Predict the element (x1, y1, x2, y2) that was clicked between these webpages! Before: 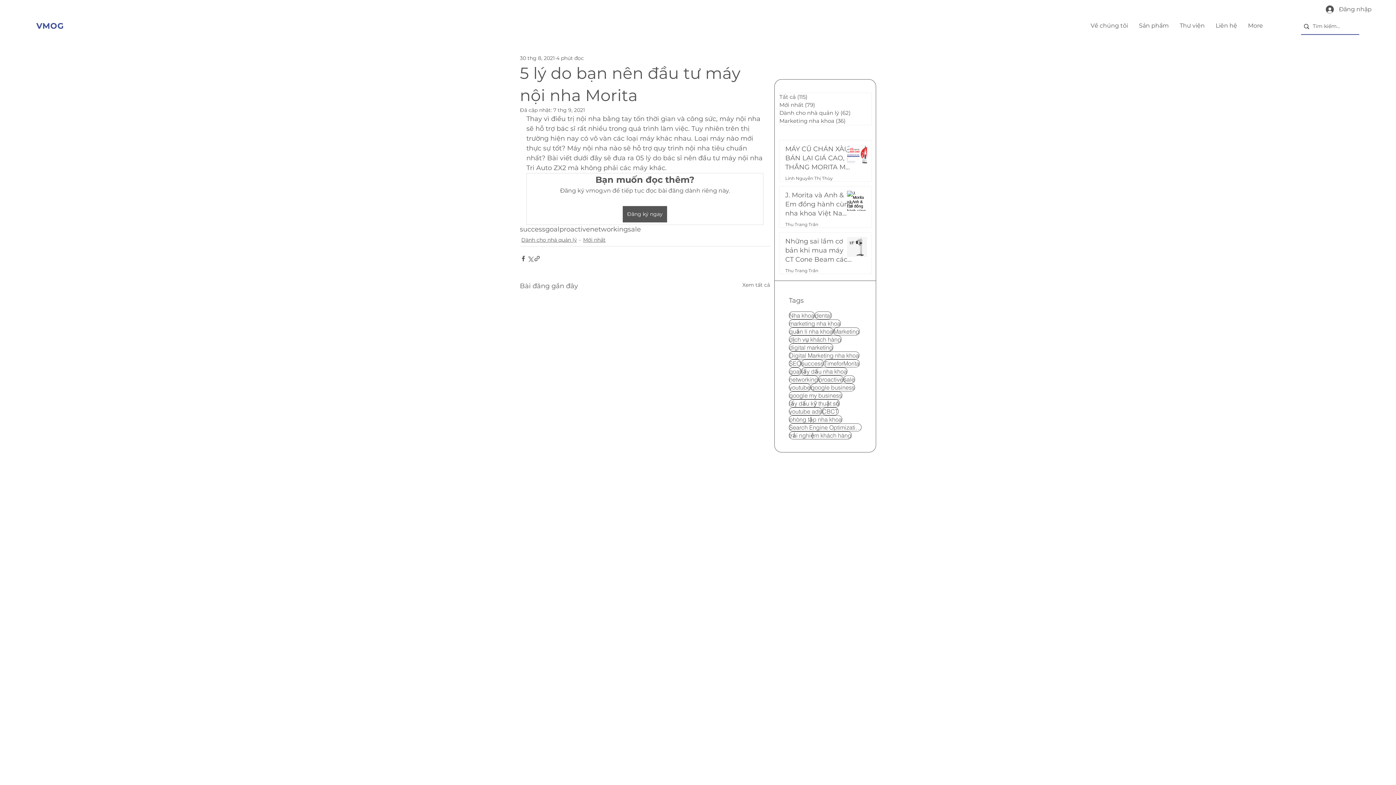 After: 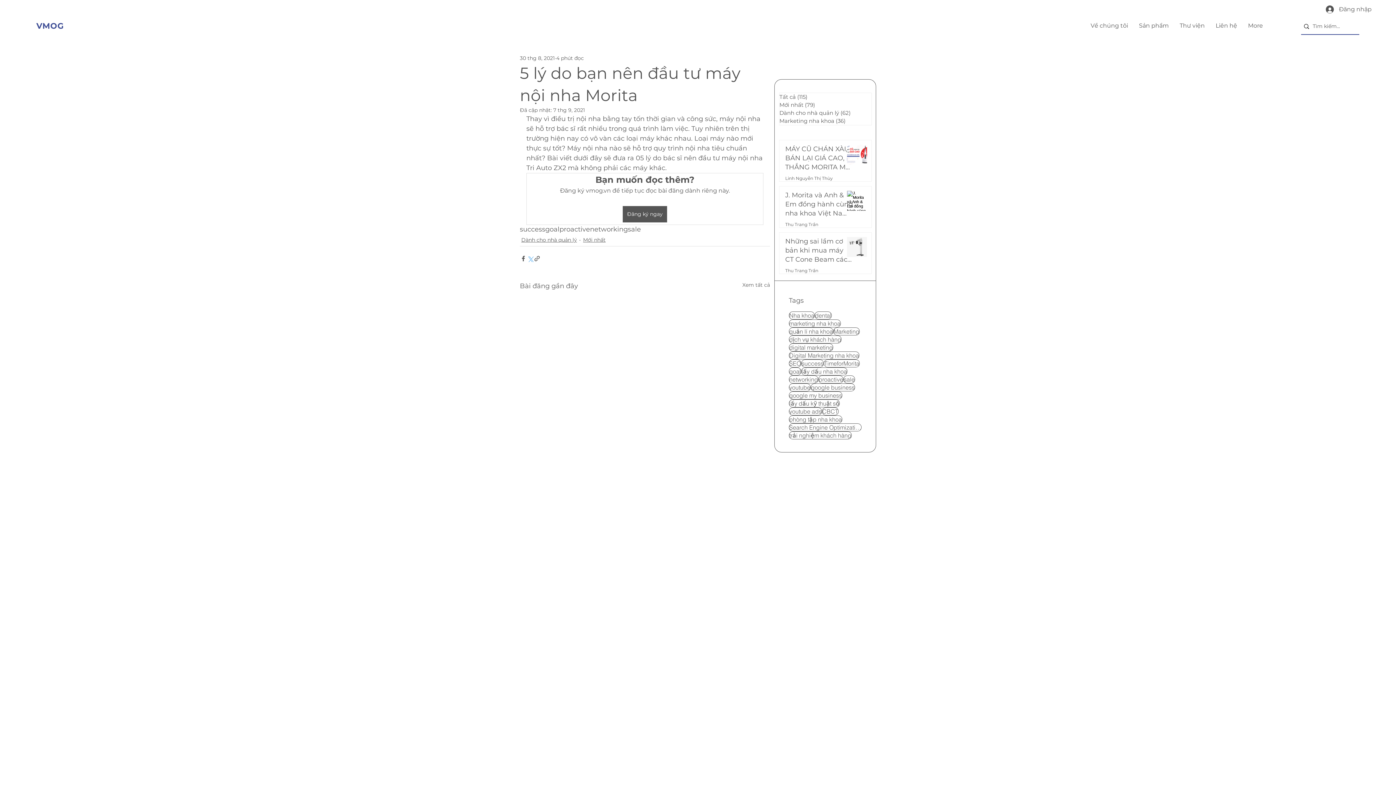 Action: bbox: (526, 255, 533, 262) label: Chia sẻ qua X (Twitter)